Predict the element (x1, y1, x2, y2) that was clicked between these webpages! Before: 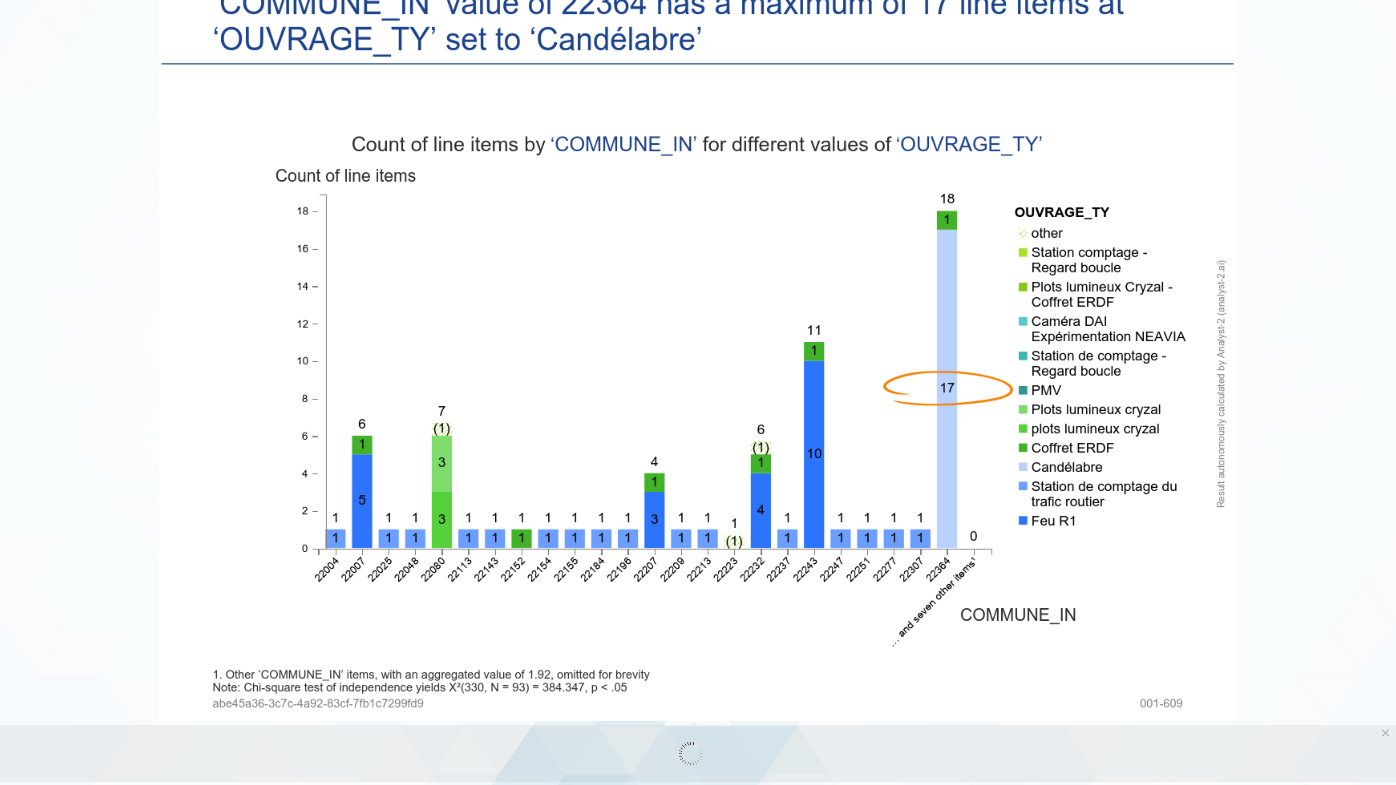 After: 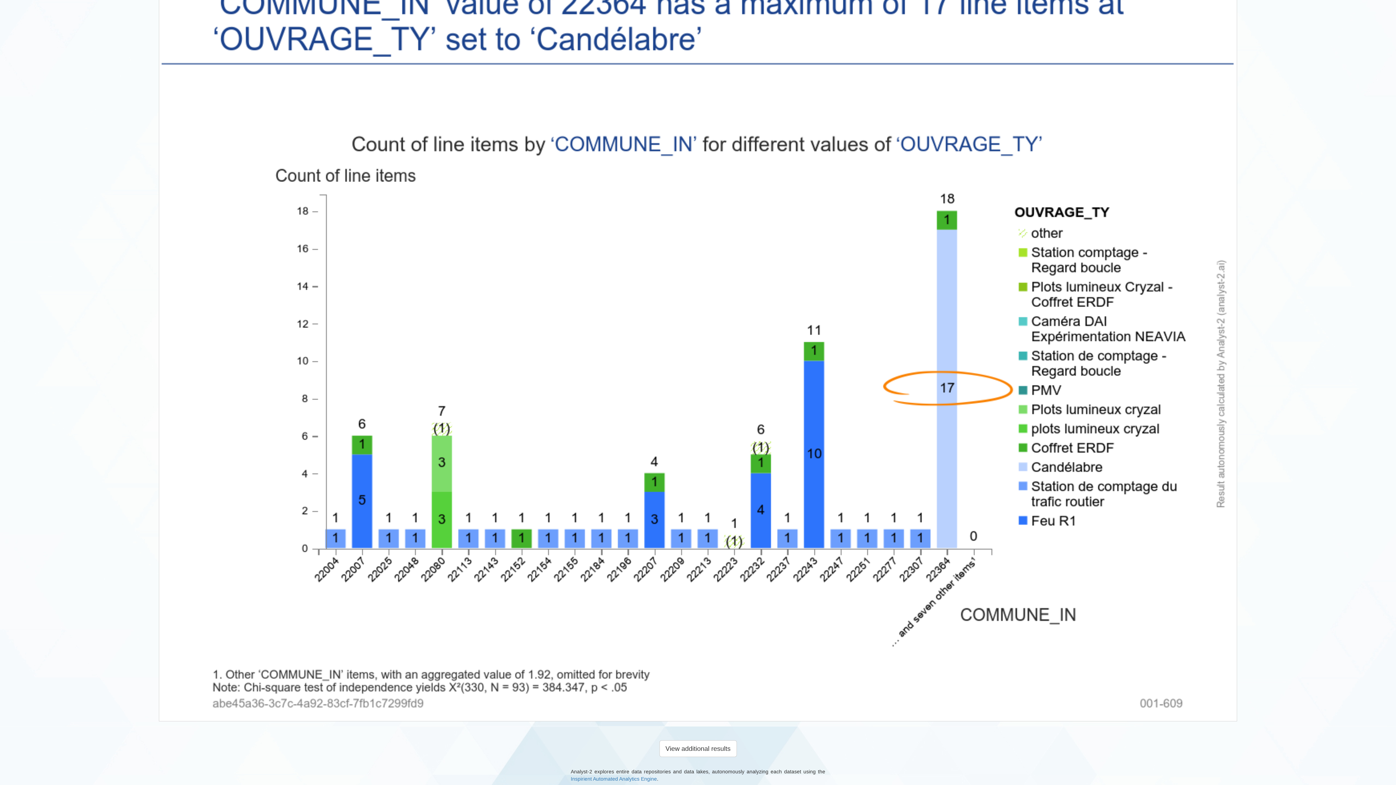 Action: label: Close bbox: (1381, 725, 1396, 741)